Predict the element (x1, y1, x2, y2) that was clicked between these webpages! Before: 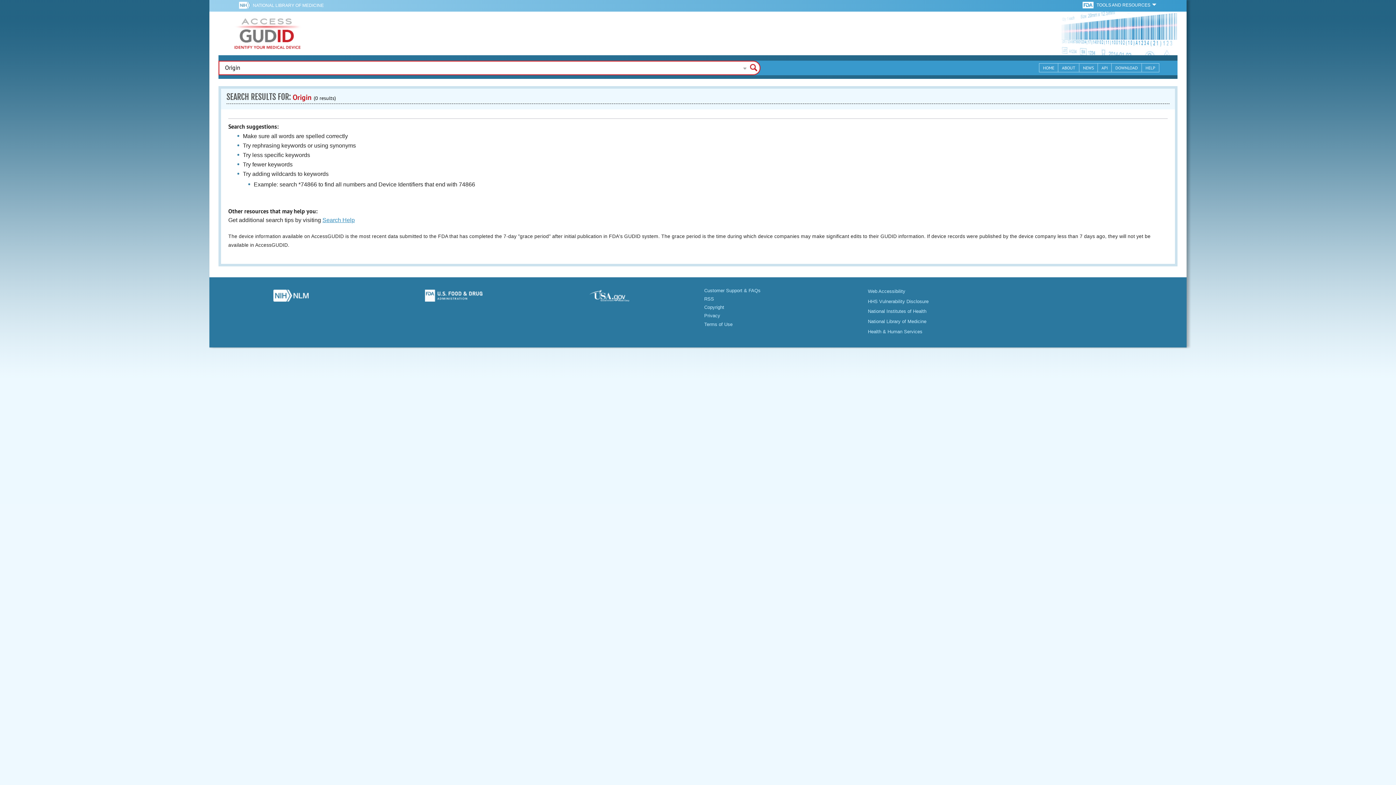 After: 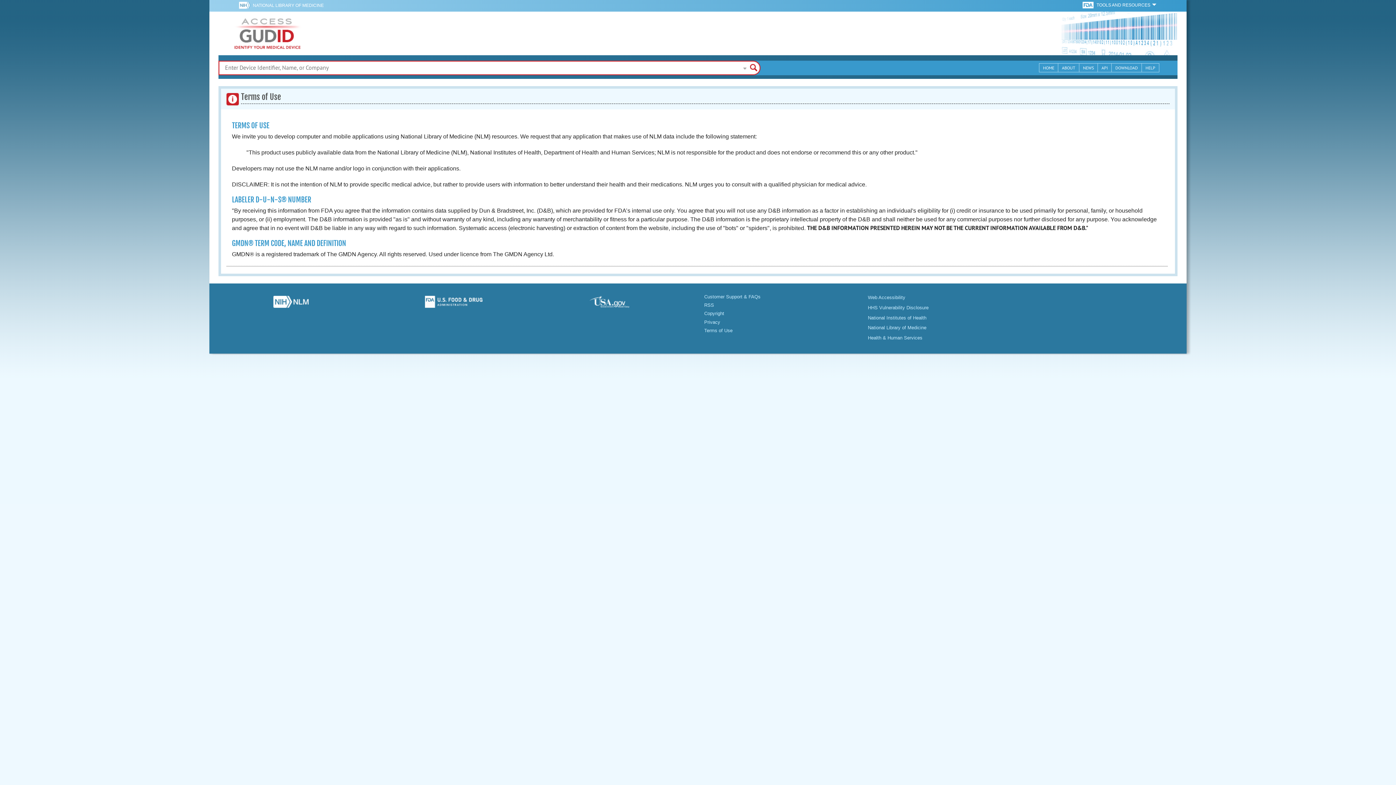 Action: label: Terms of Use bbox: (704, 321, 732, 327)